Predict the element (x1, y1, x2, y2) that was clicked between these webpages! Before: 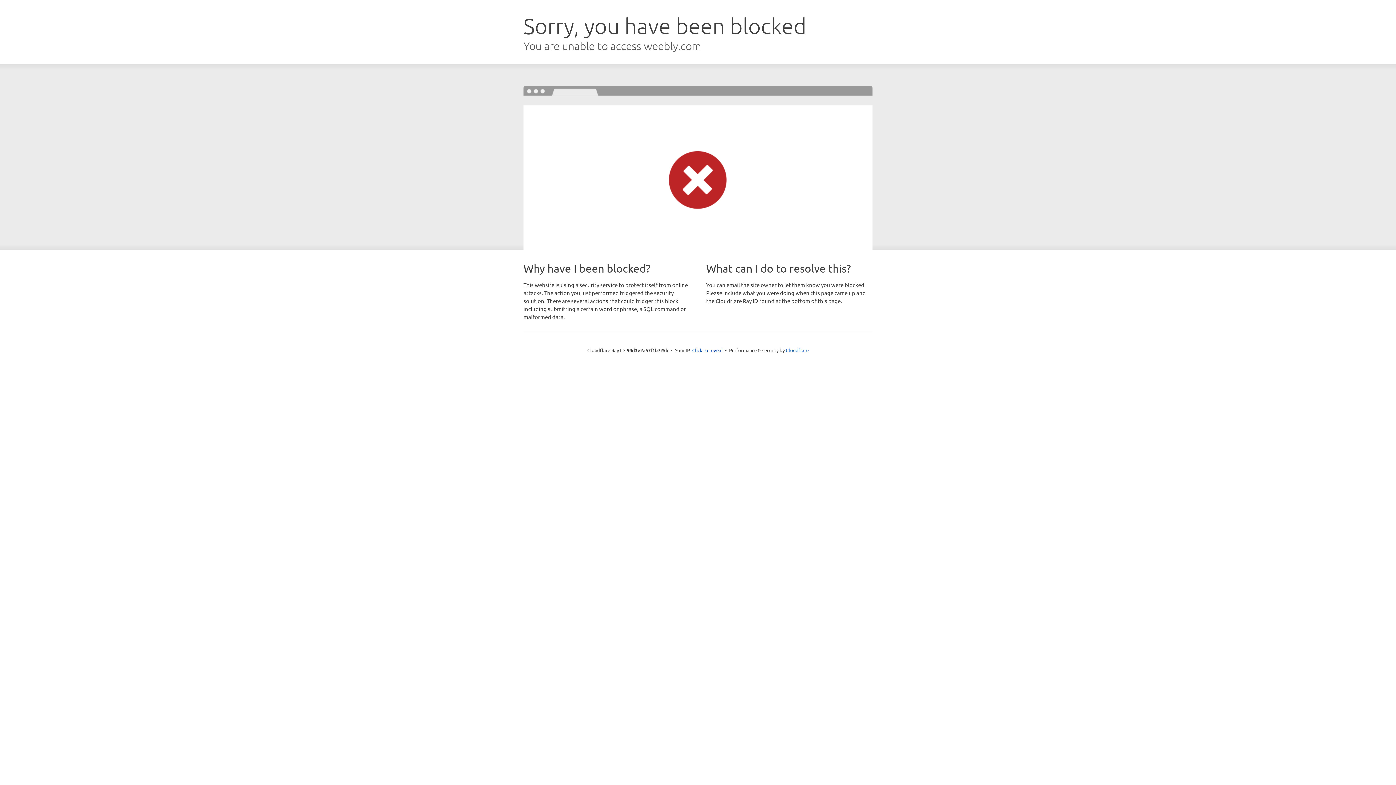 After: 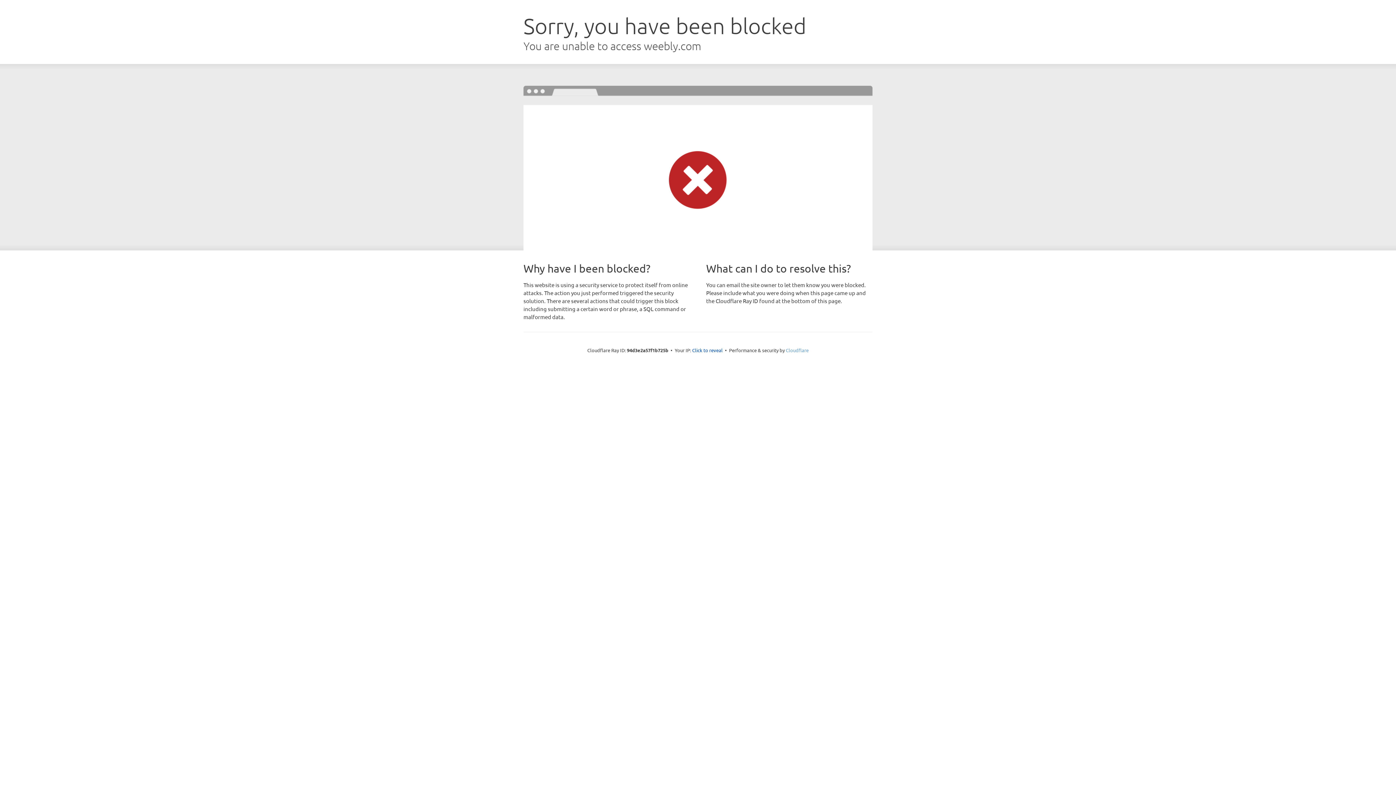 Action: label: Cloudflare bbox: (786, 347, 808, 353)